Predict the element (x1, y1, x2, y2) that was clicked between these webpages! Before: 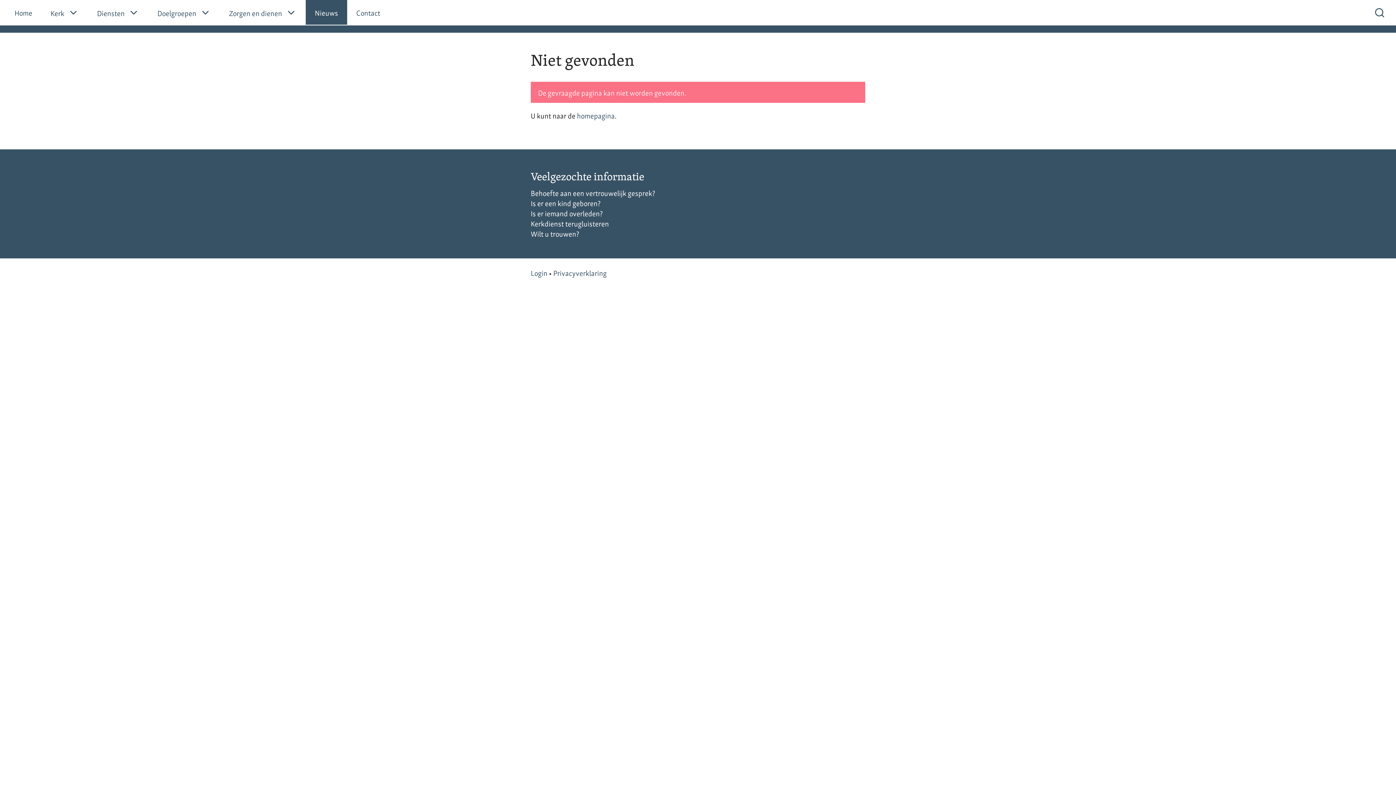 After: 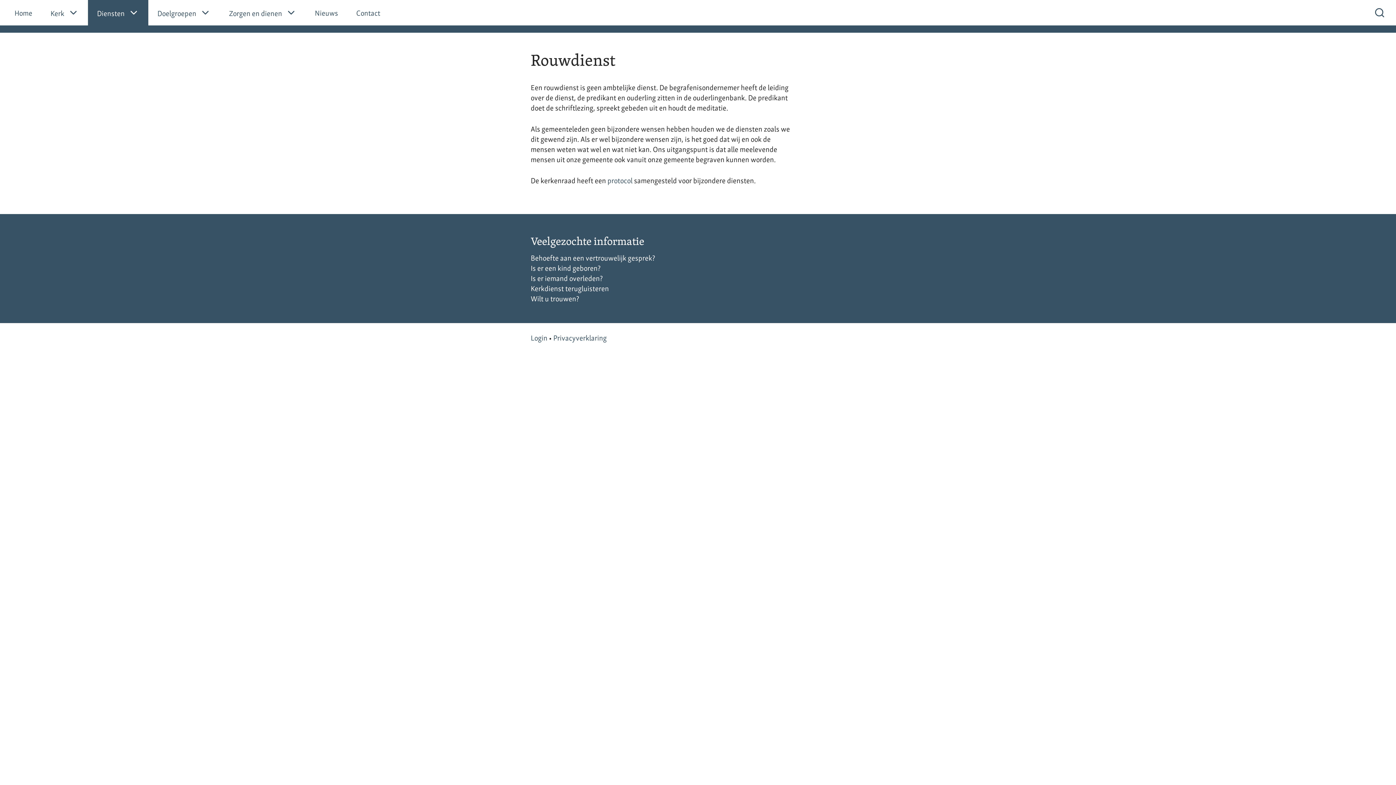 Action: bbox: (530, 207, 602, 218) label: Is er iemand overleden?